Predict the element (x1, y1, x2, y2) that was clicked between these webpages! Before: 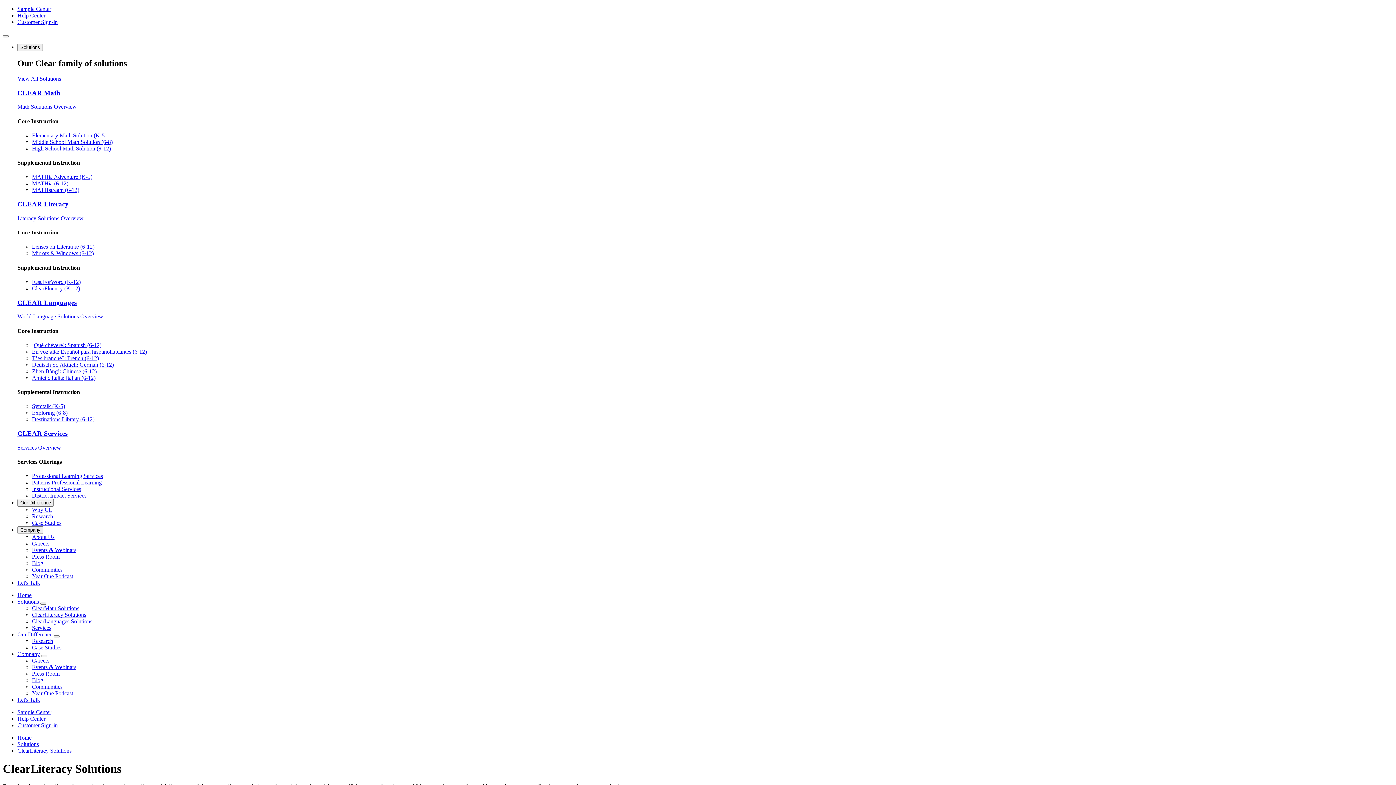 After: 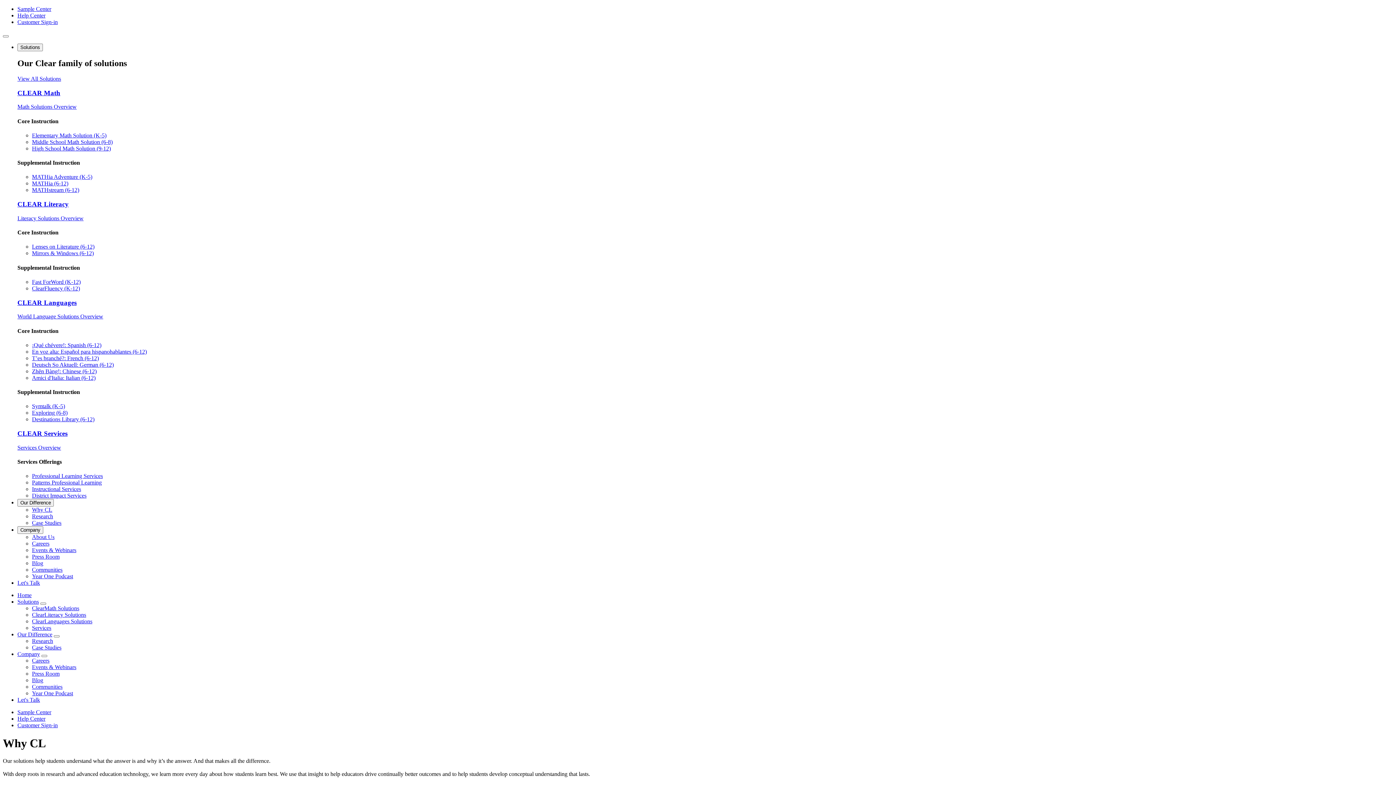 Action: bbox: (17, 631, 52, 637) label: Our Difference